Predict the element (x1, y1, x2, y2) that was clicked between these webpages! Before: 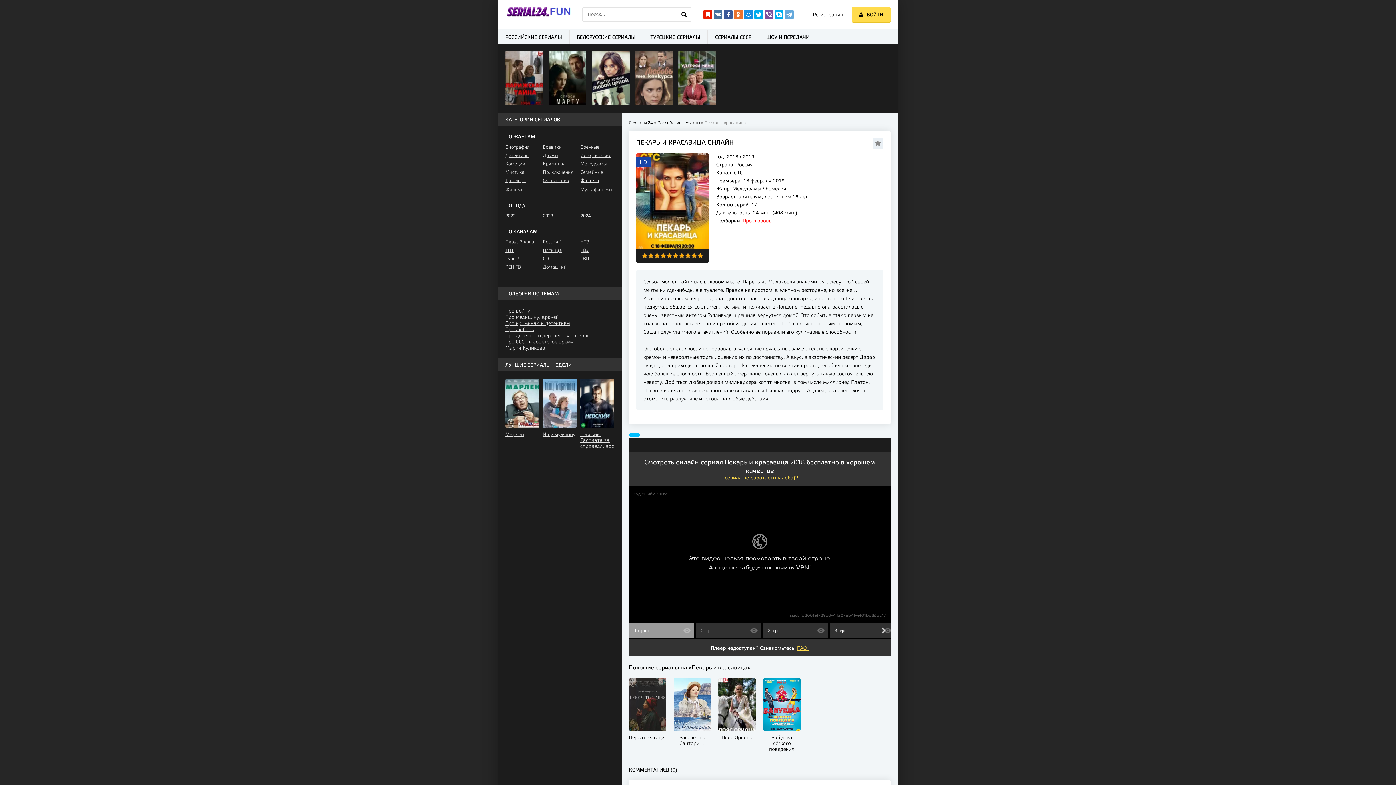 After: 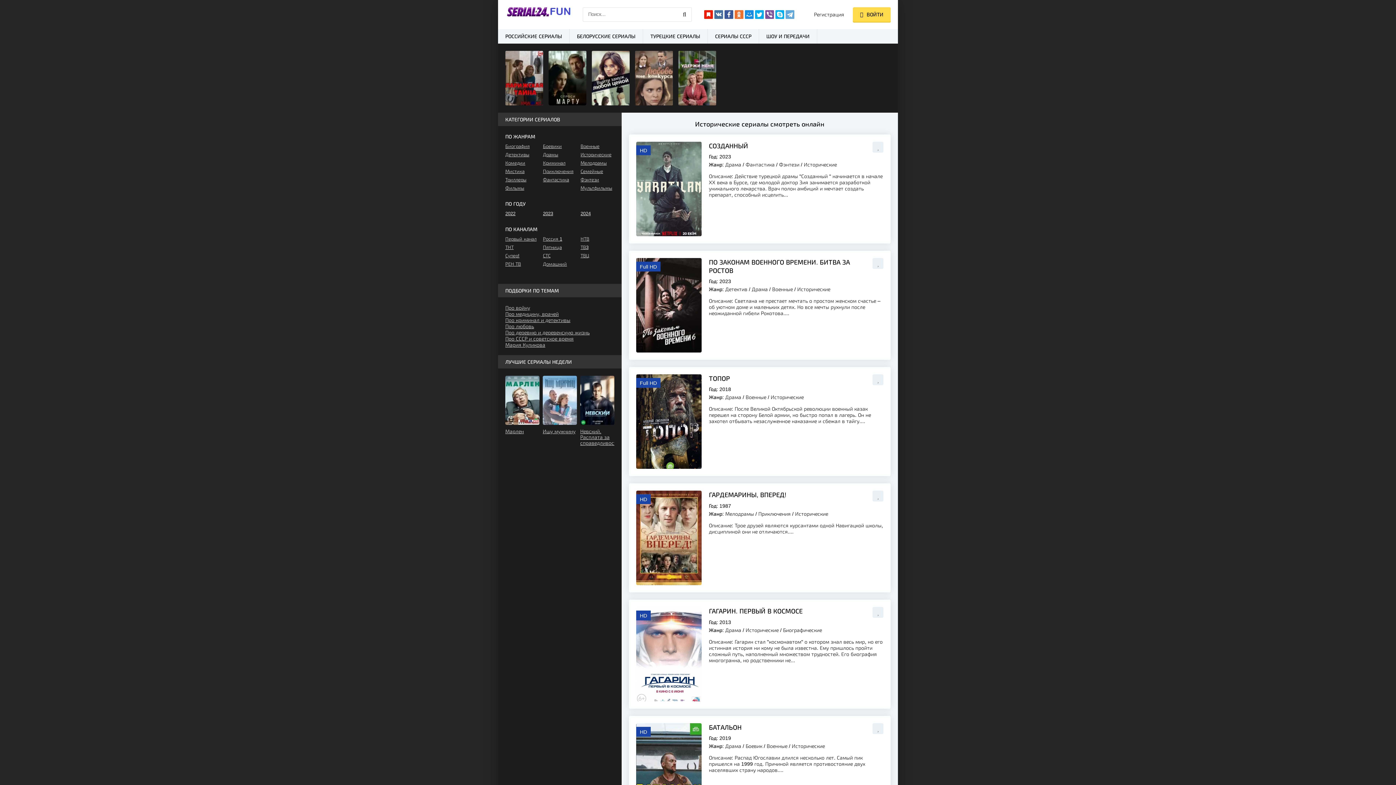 Action: label: Исторические bbox: (580, 152, 614, 158)